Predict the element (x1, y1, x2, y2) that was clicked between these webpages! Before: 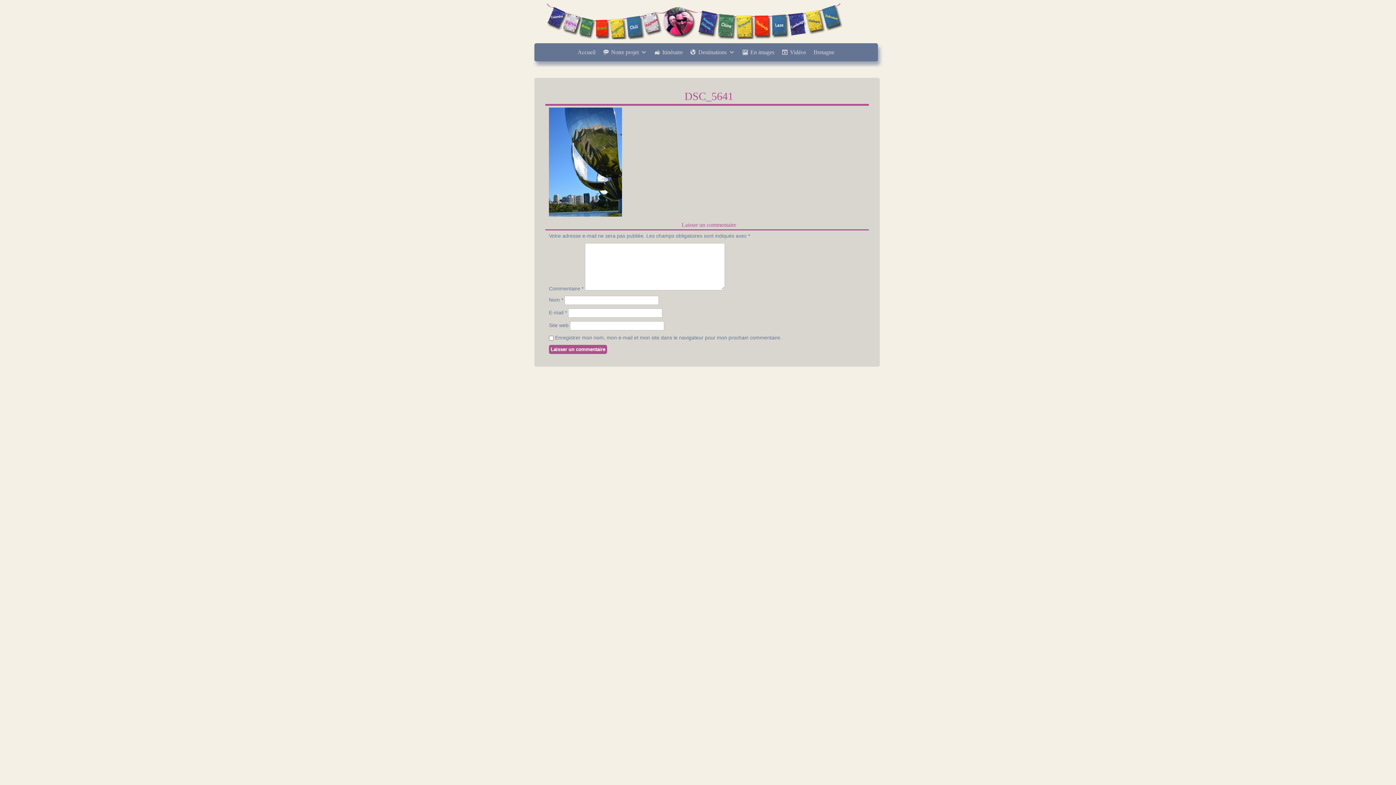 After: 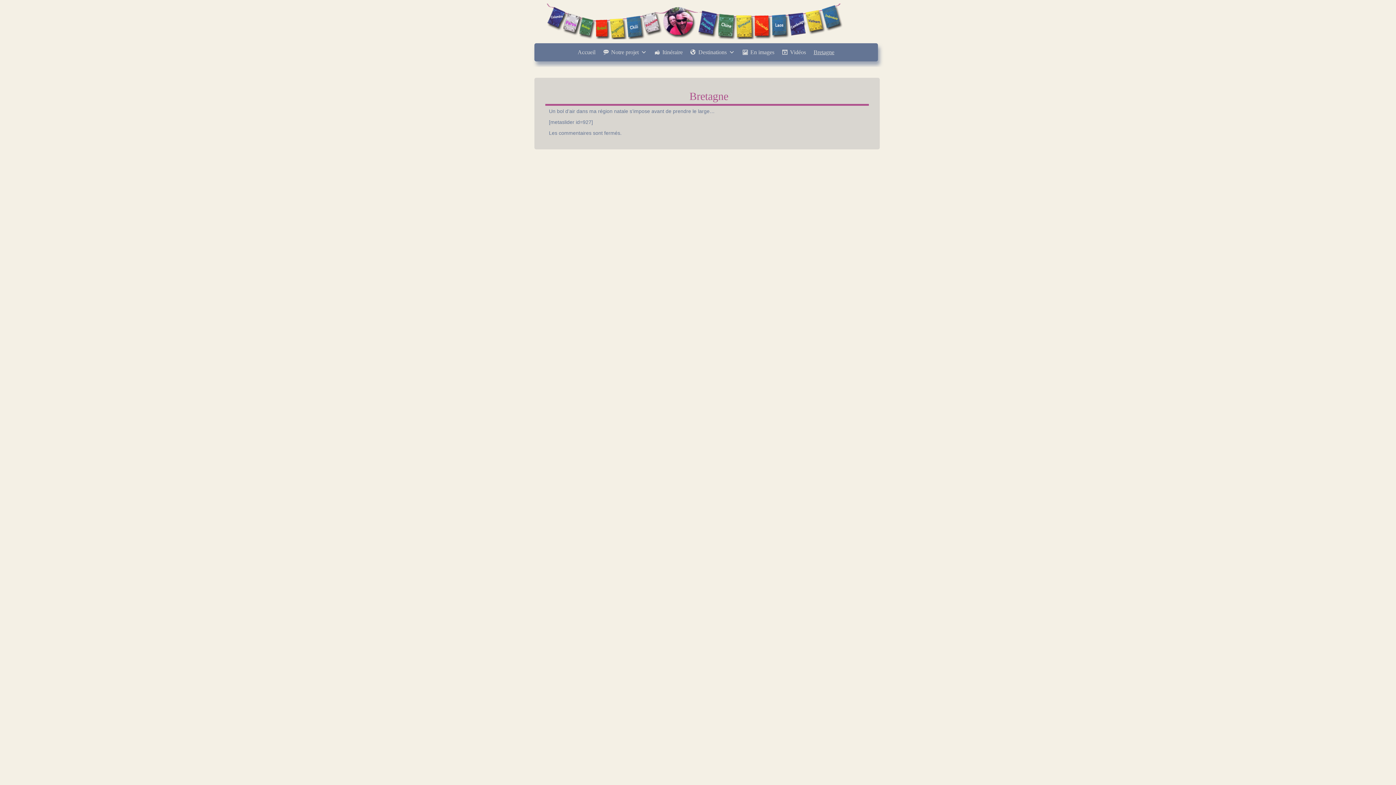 Action: bbox: (810, 45, 838, 59) label: Bretagne